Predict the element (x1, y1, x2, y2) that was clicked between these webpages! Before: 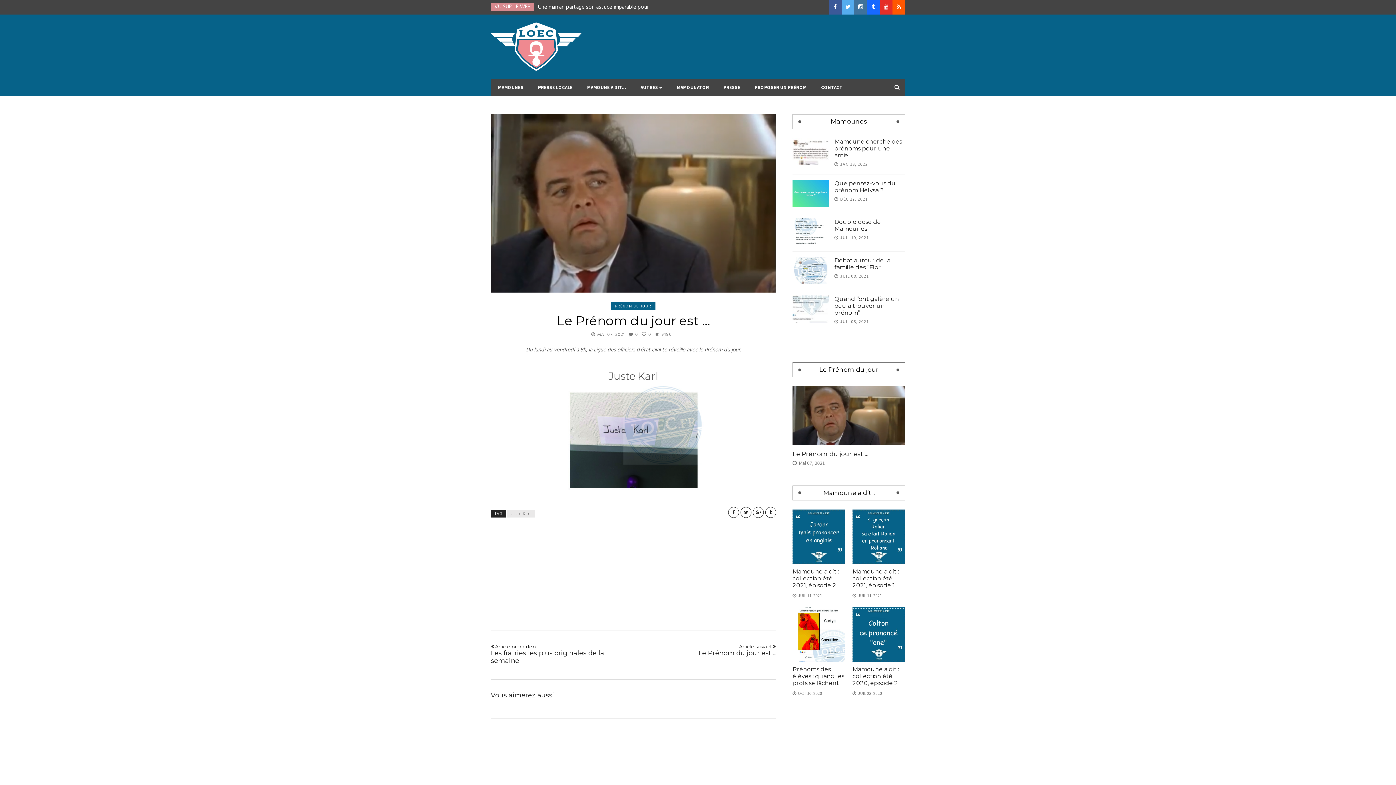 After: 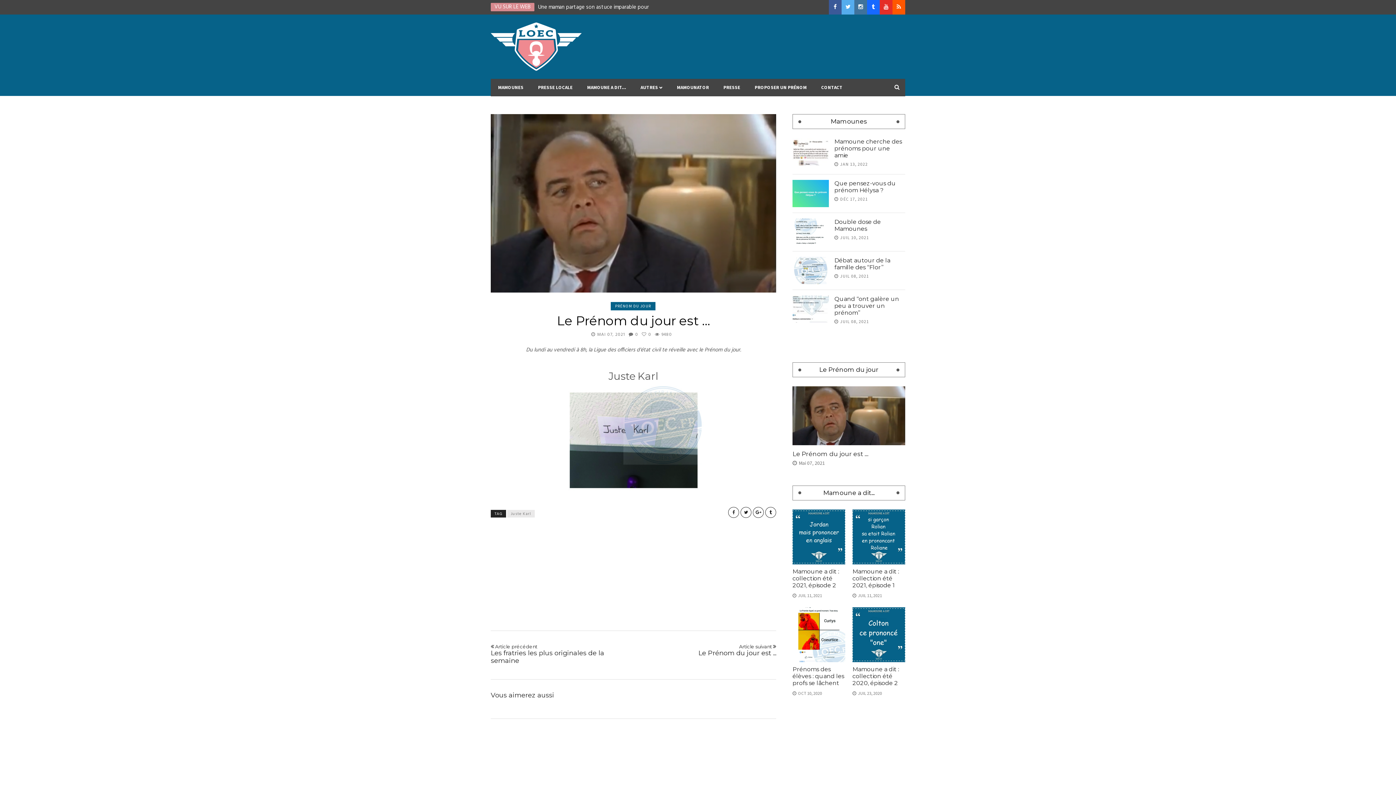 Action: bbox: (792, 450, 868, 457) label: Le Prénom du jour est …